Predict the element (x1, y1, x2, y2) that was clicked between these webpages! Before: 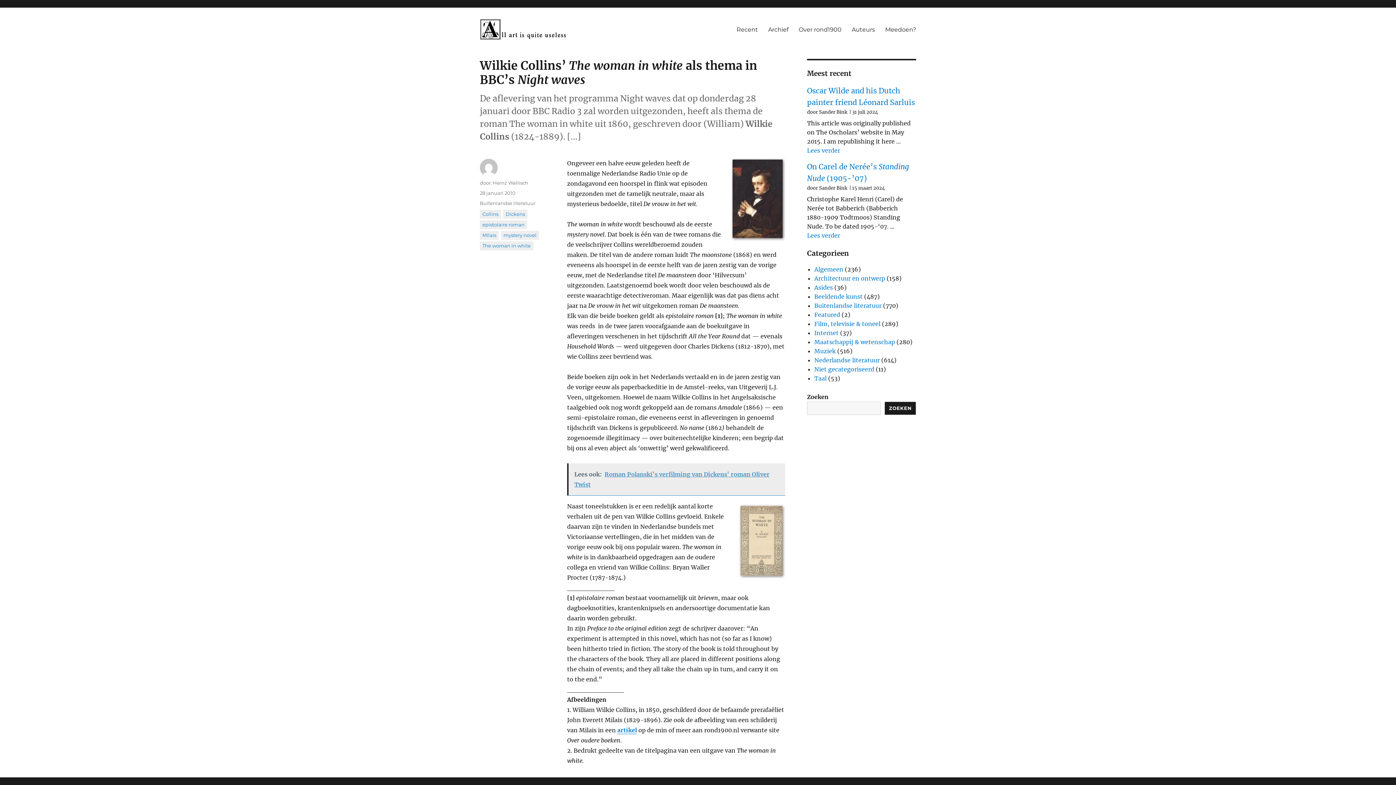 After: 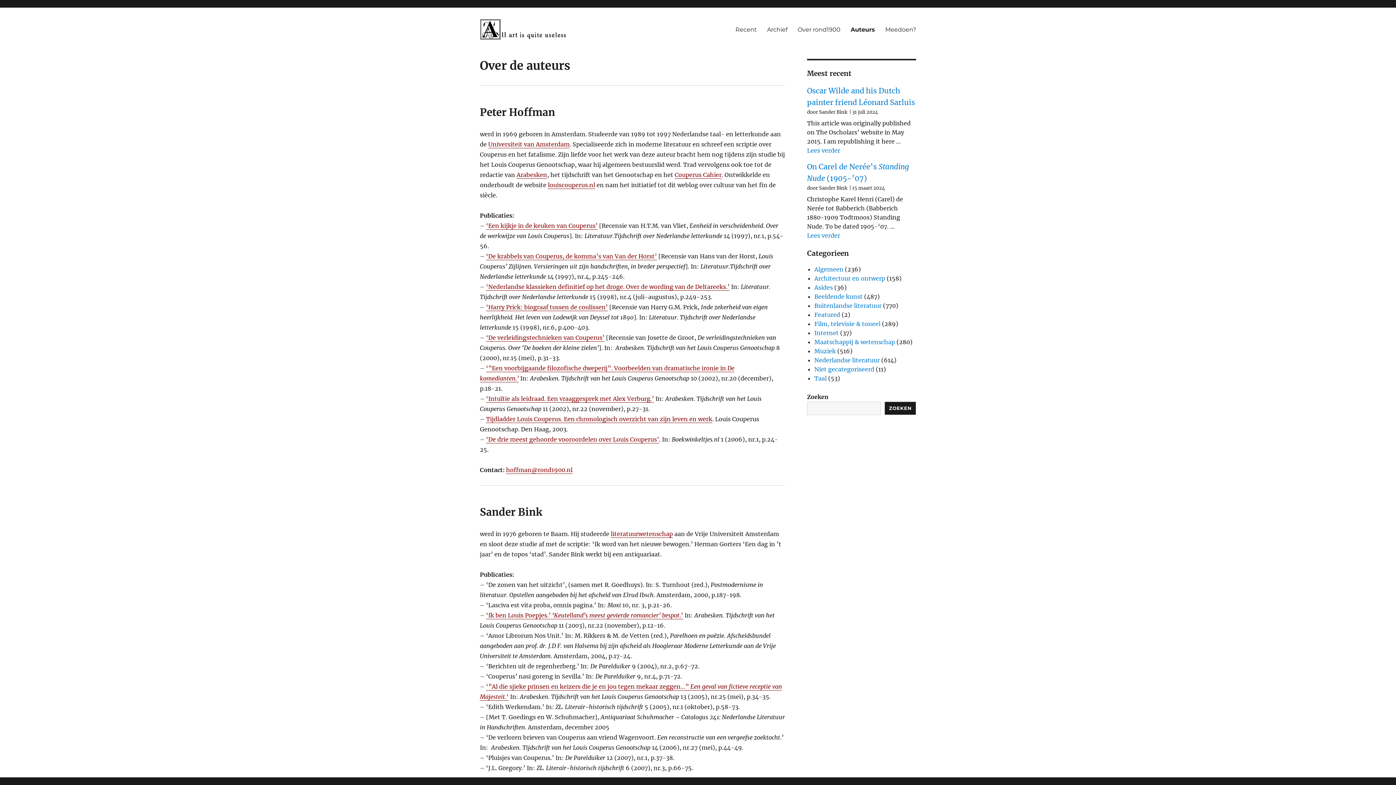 Action: bbox: (846, 21, 880, 37) label: Auteurs